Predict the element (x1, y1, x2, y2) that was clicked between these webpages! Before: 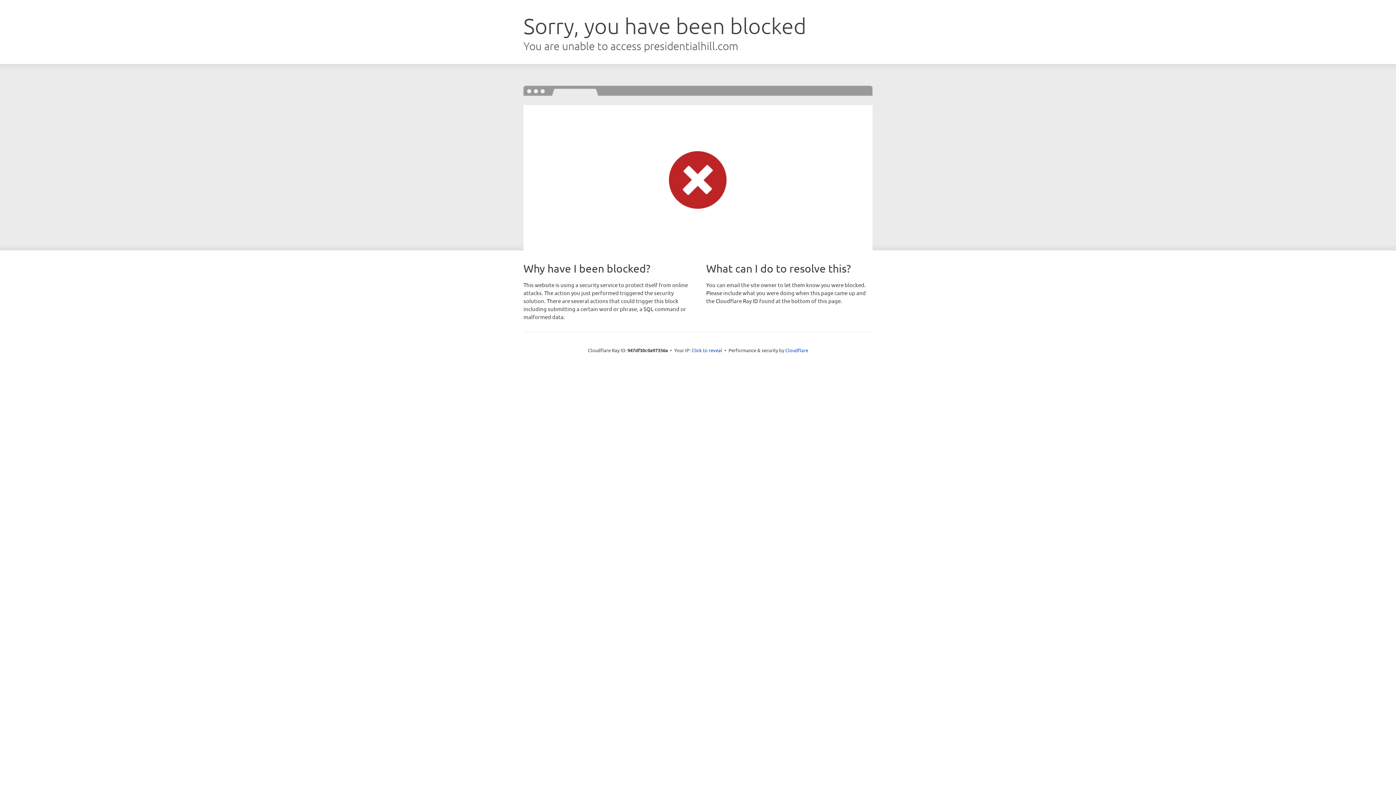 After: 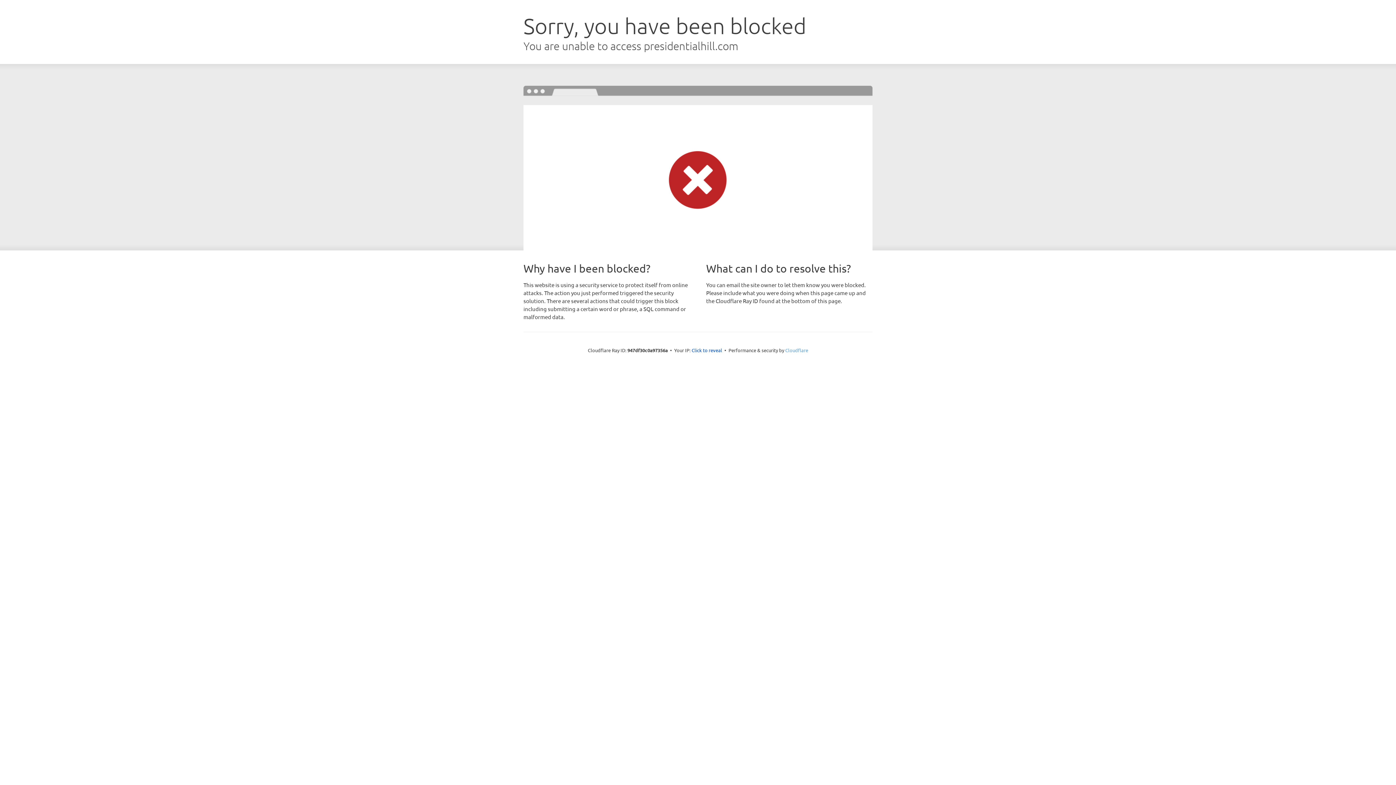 Action: bbox: (785, 347, 808, 353) label: Cloudflare